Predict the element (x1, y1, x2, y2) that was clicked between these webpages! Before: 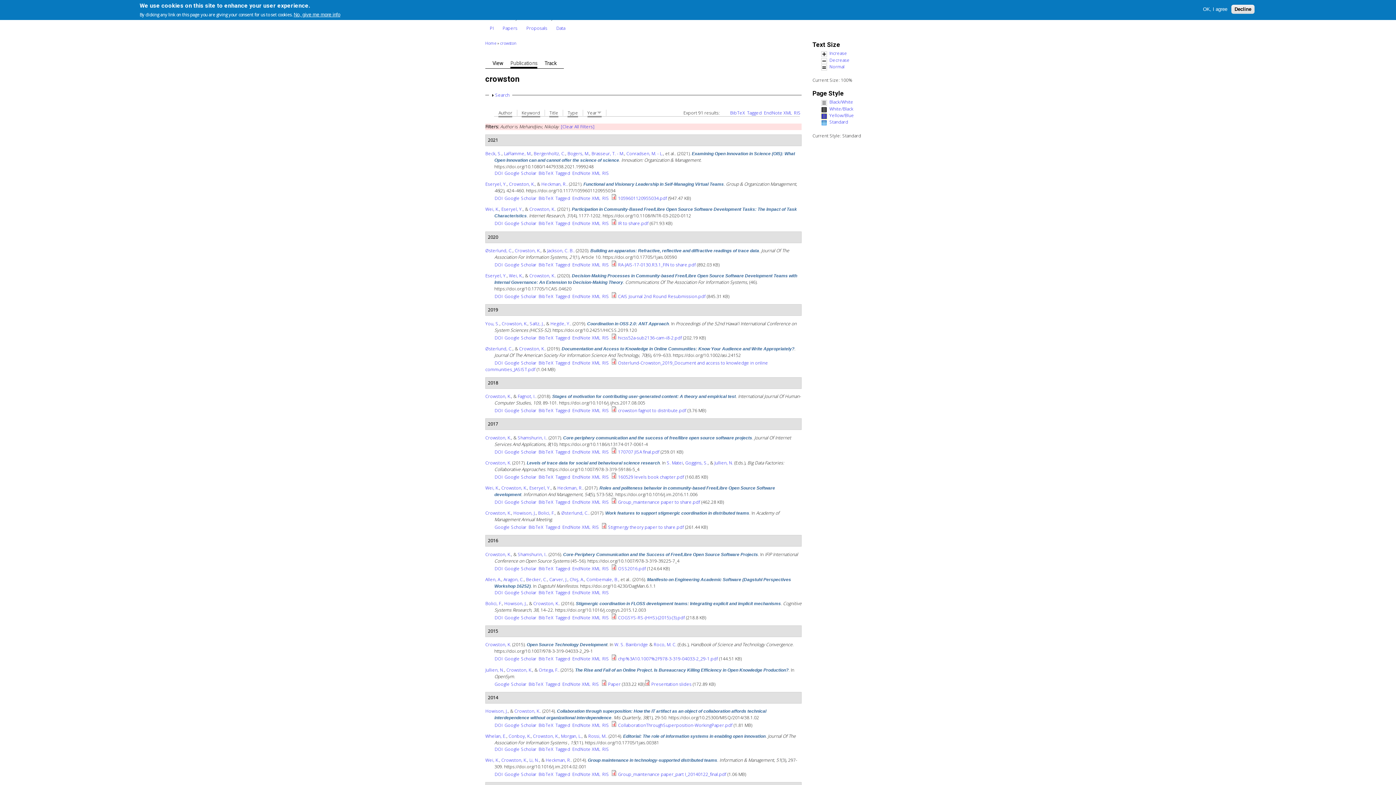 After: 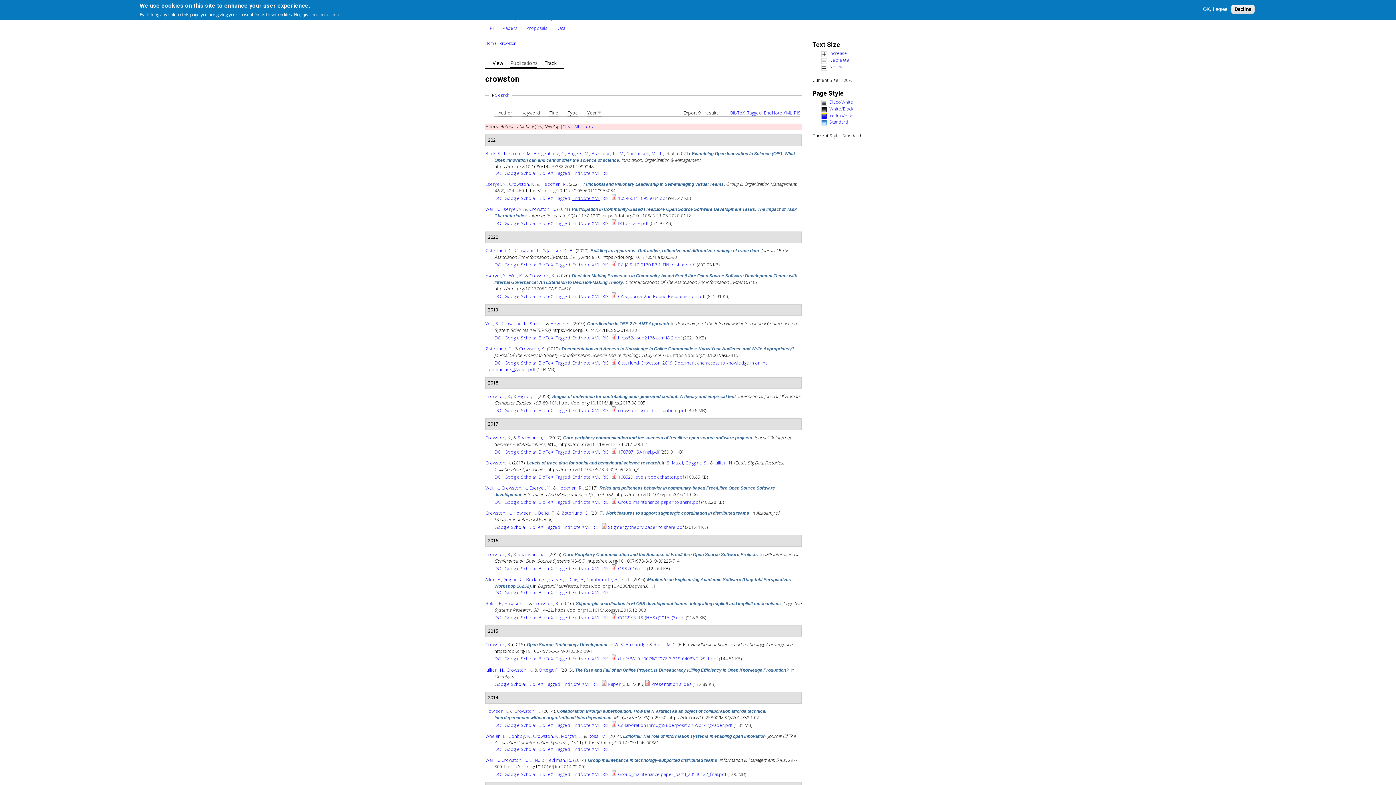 Action: label: EndNote XML bbox: (572, 195, 600, 201)